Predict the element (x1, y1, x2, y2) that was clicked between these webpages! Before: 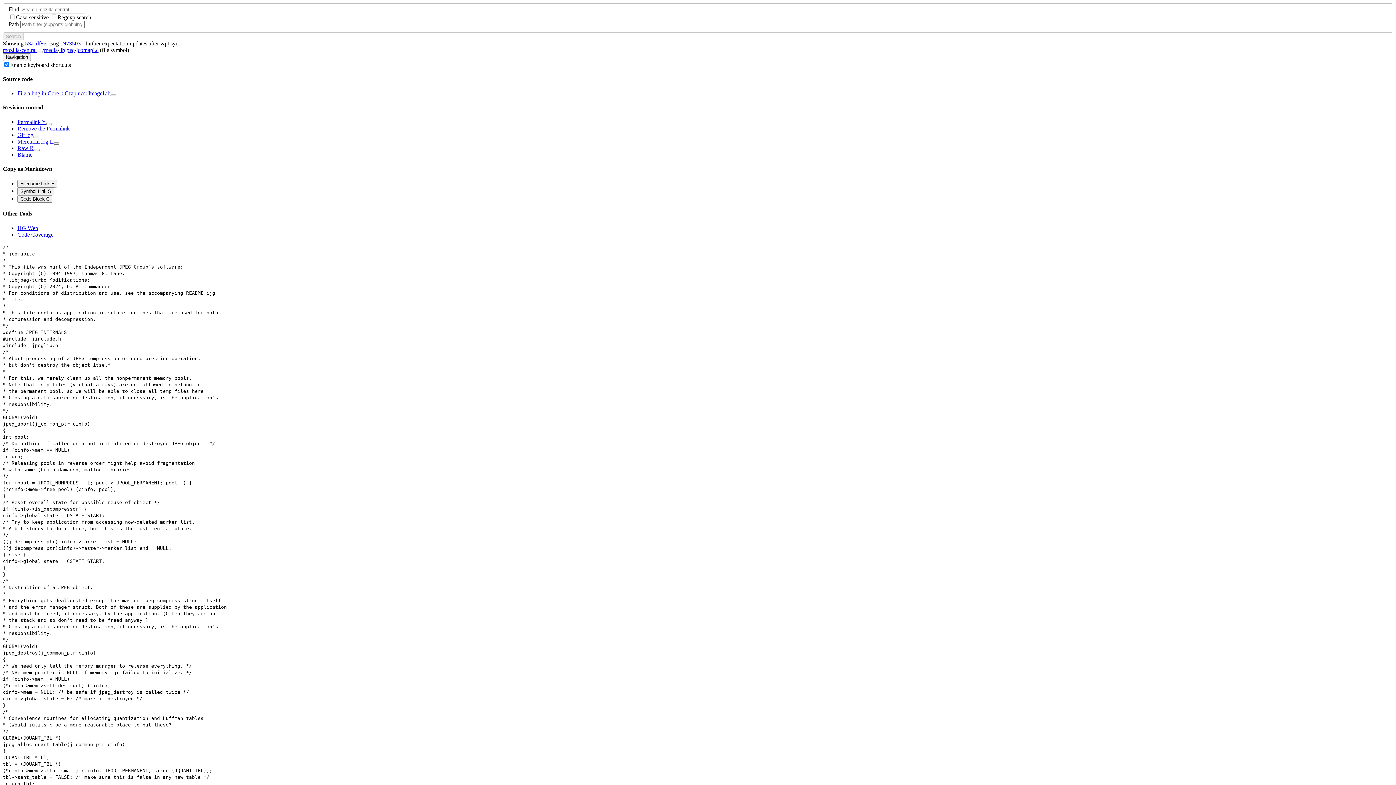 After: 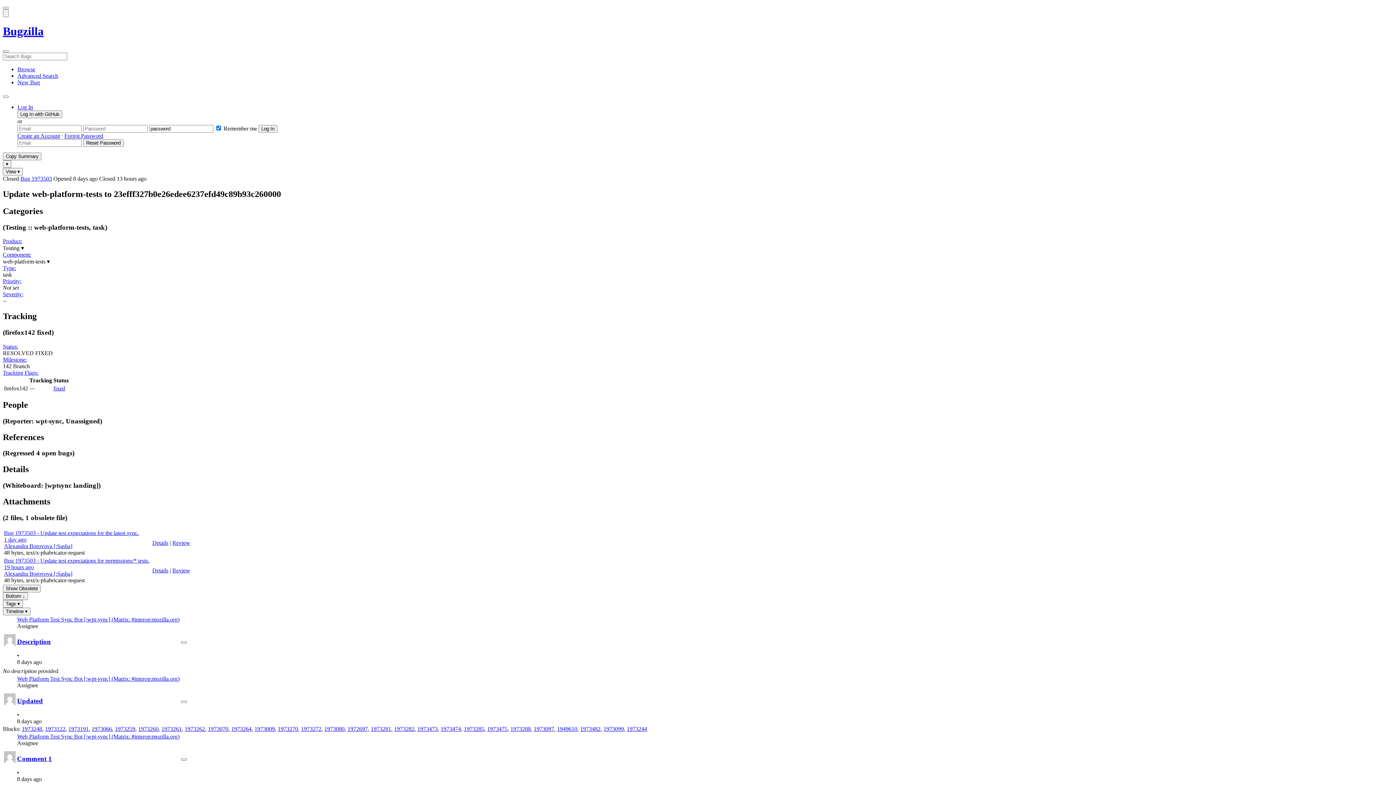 Action: label: 1973503 bbox: (60, 40, 80, 46)